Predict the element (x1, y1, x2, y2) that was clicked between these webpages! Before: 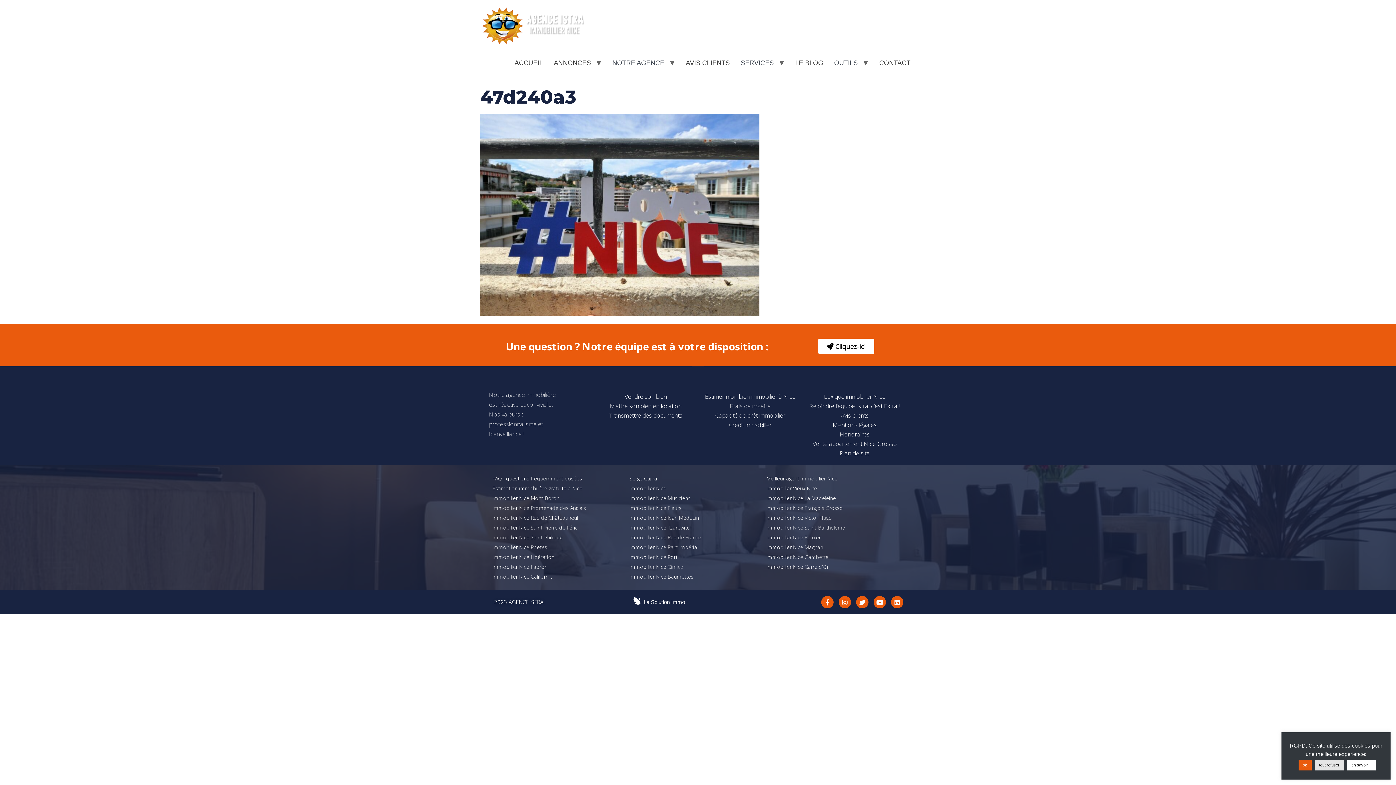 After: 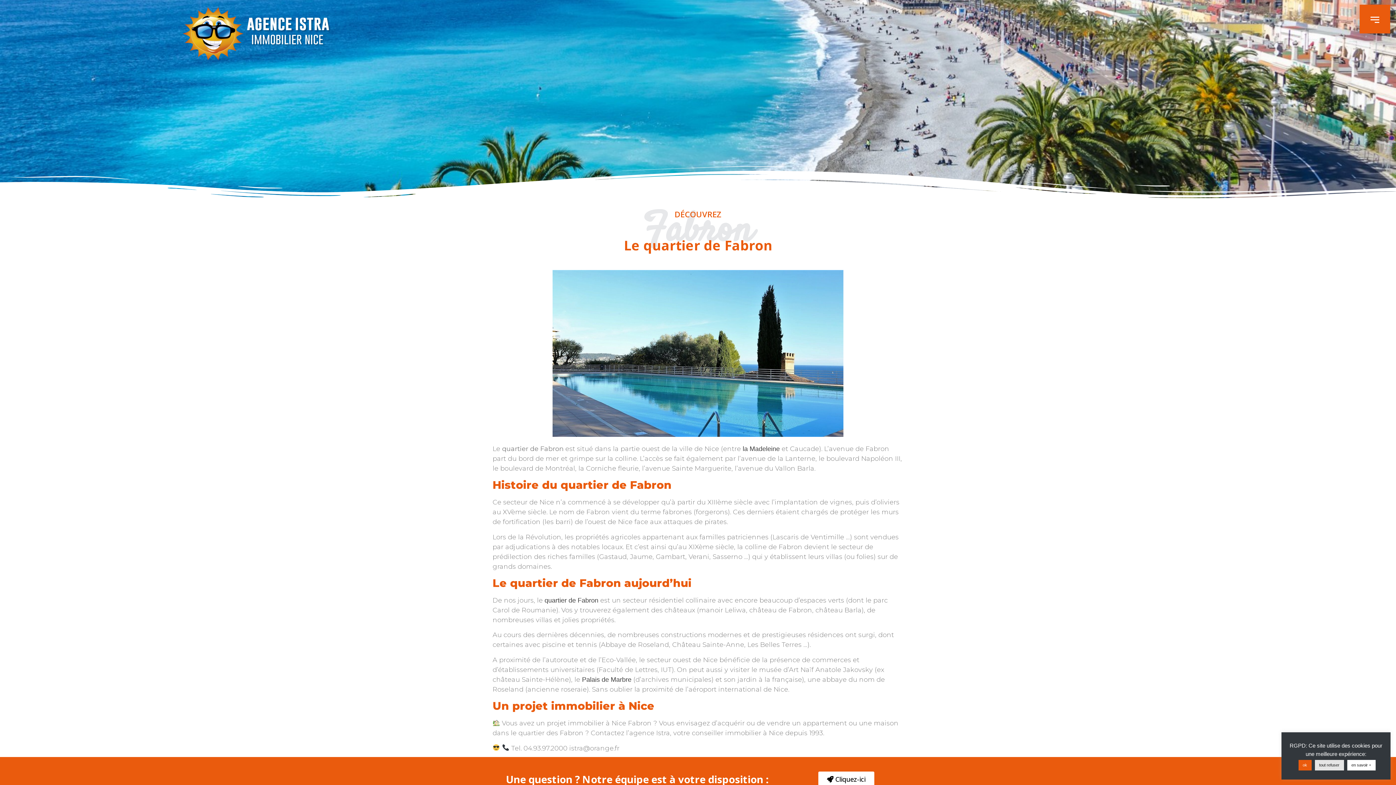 Action: bbox: (492, 563, 547, 570) label: Immobilier Nice Fabron